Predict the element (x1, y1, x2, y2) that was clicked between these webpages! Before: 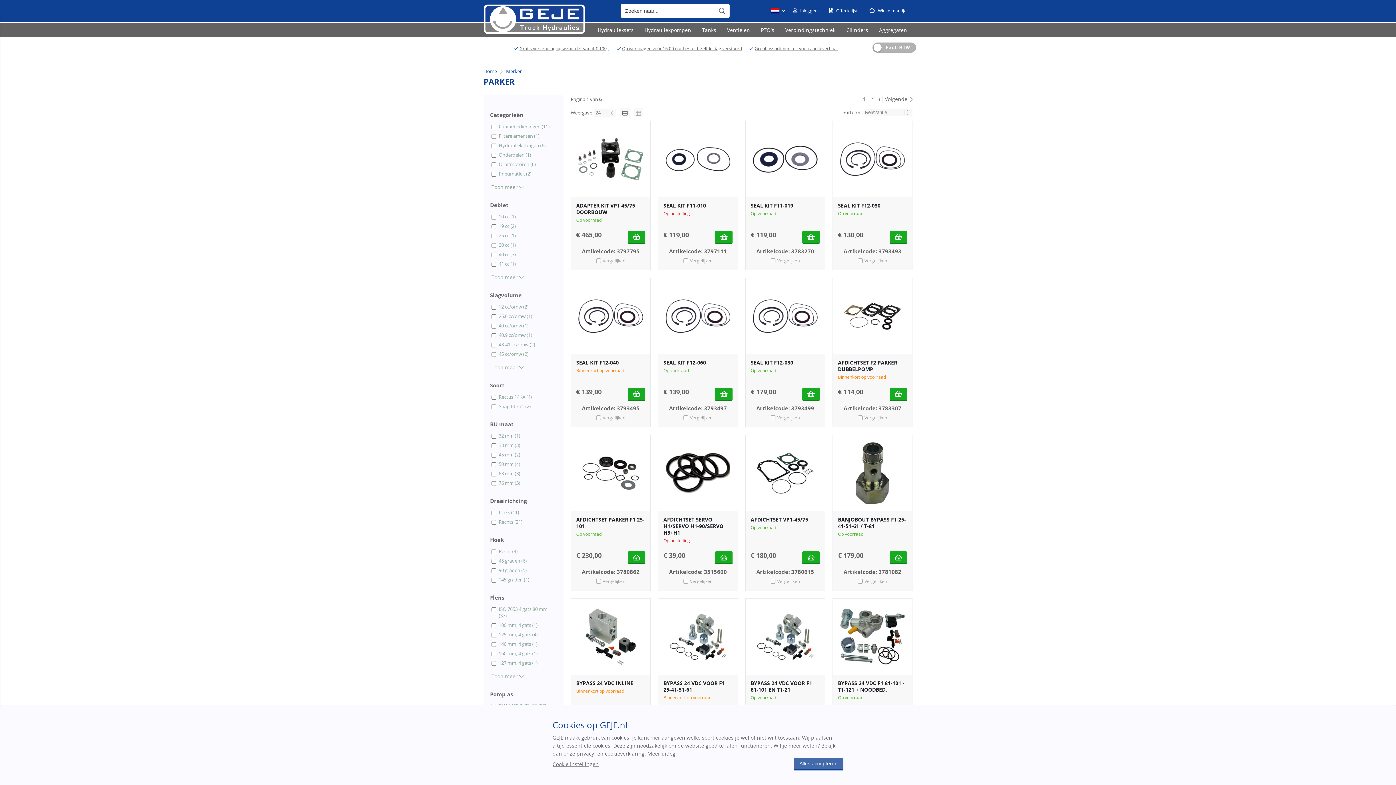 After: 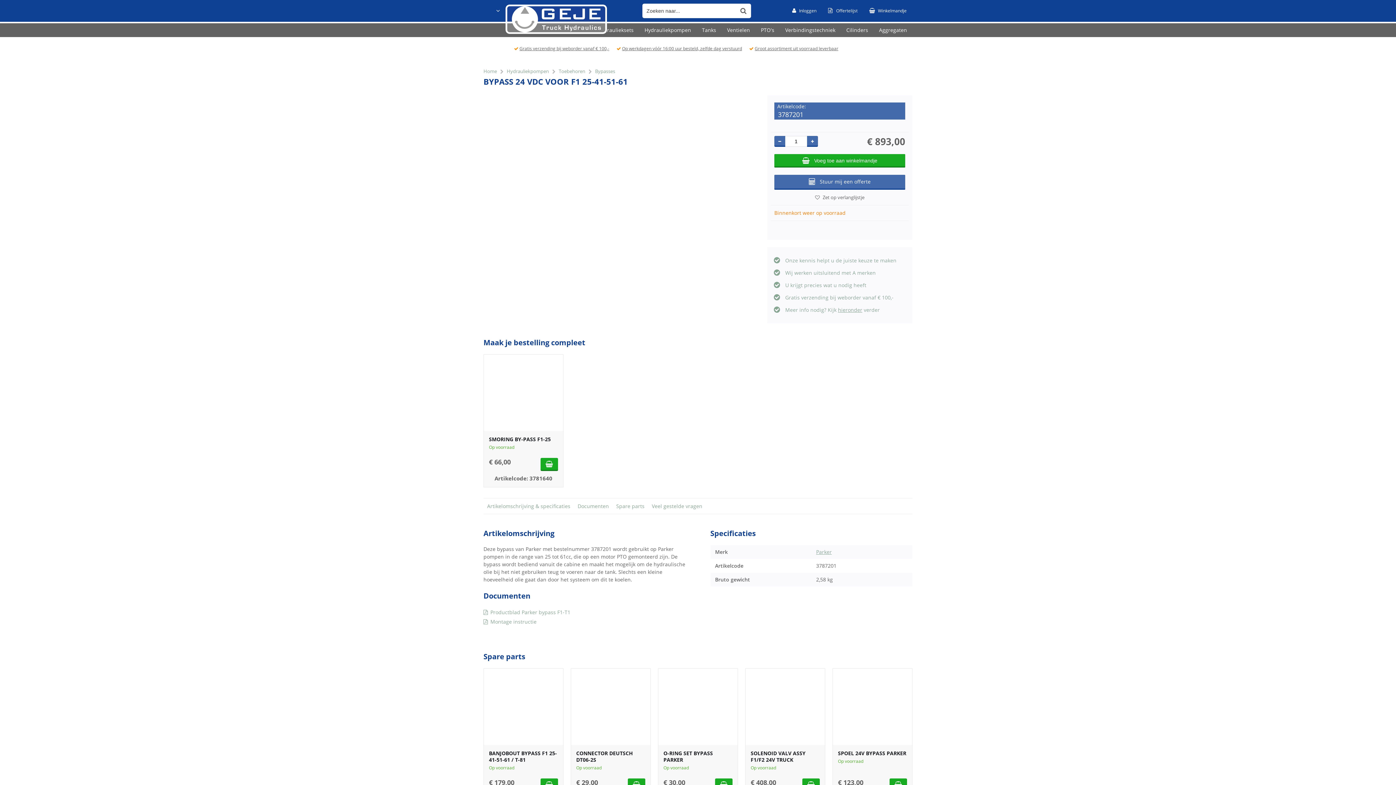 Action: bbox: (658, 598, 737, 675)